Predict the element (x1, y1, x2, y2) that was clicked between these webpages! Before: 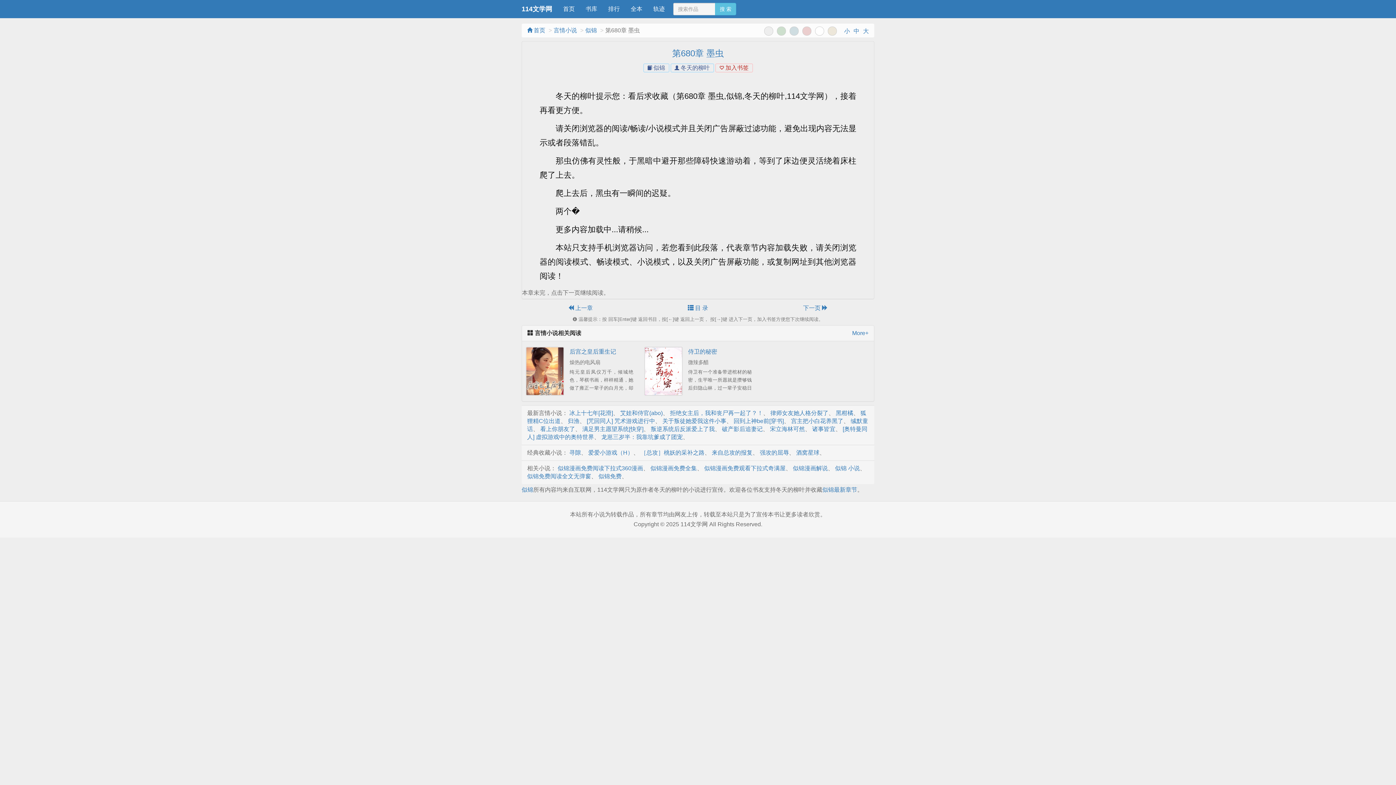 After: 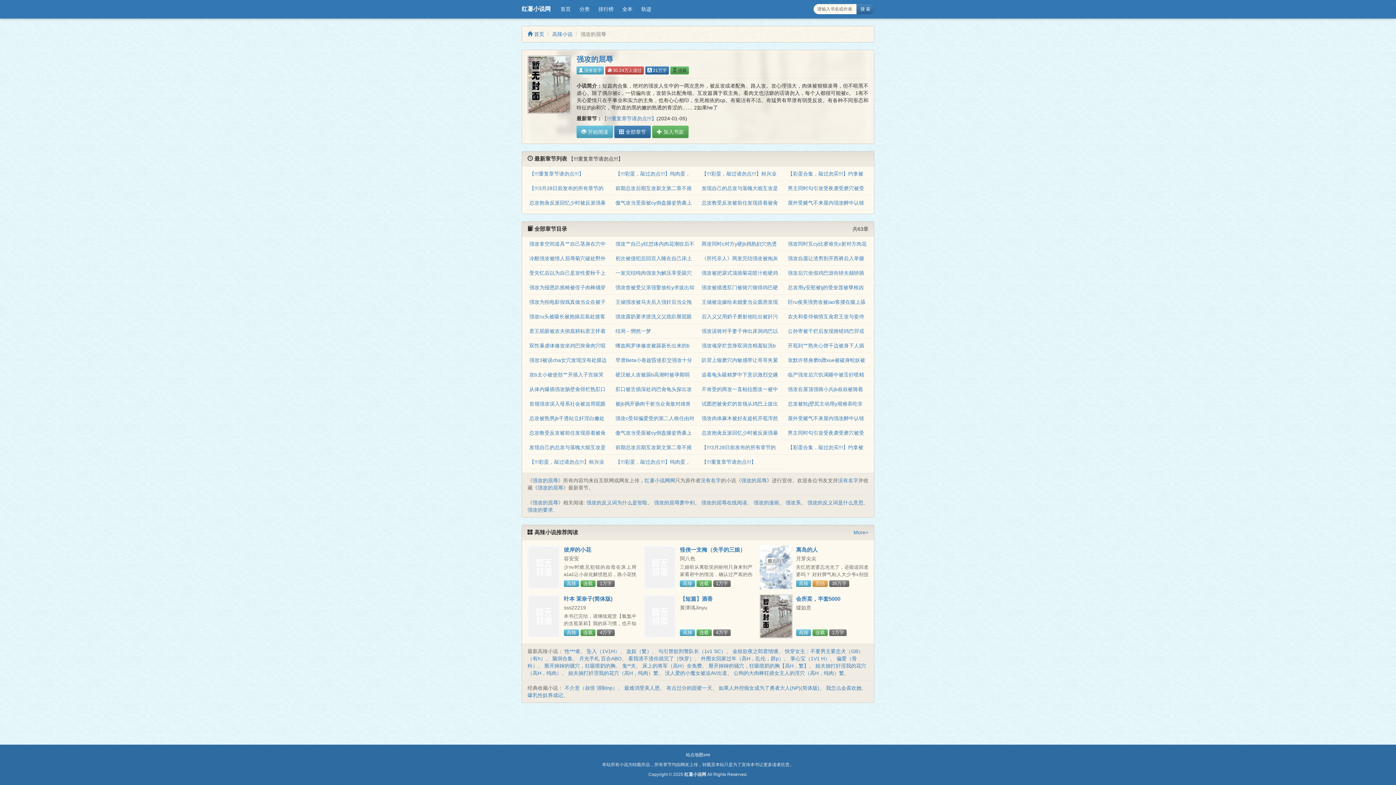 Action: label: 强攻的屈辱 bbox: (760, 449, 789, 455)